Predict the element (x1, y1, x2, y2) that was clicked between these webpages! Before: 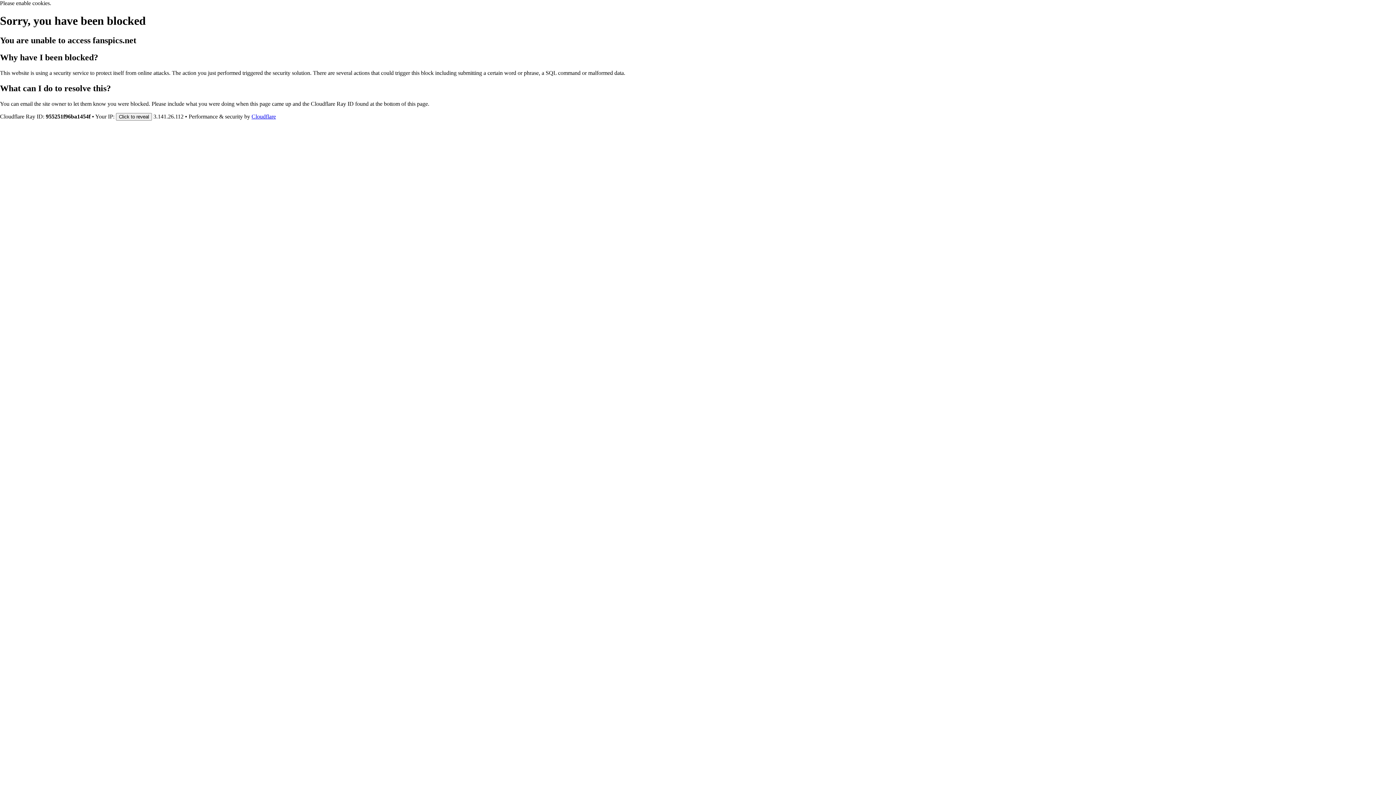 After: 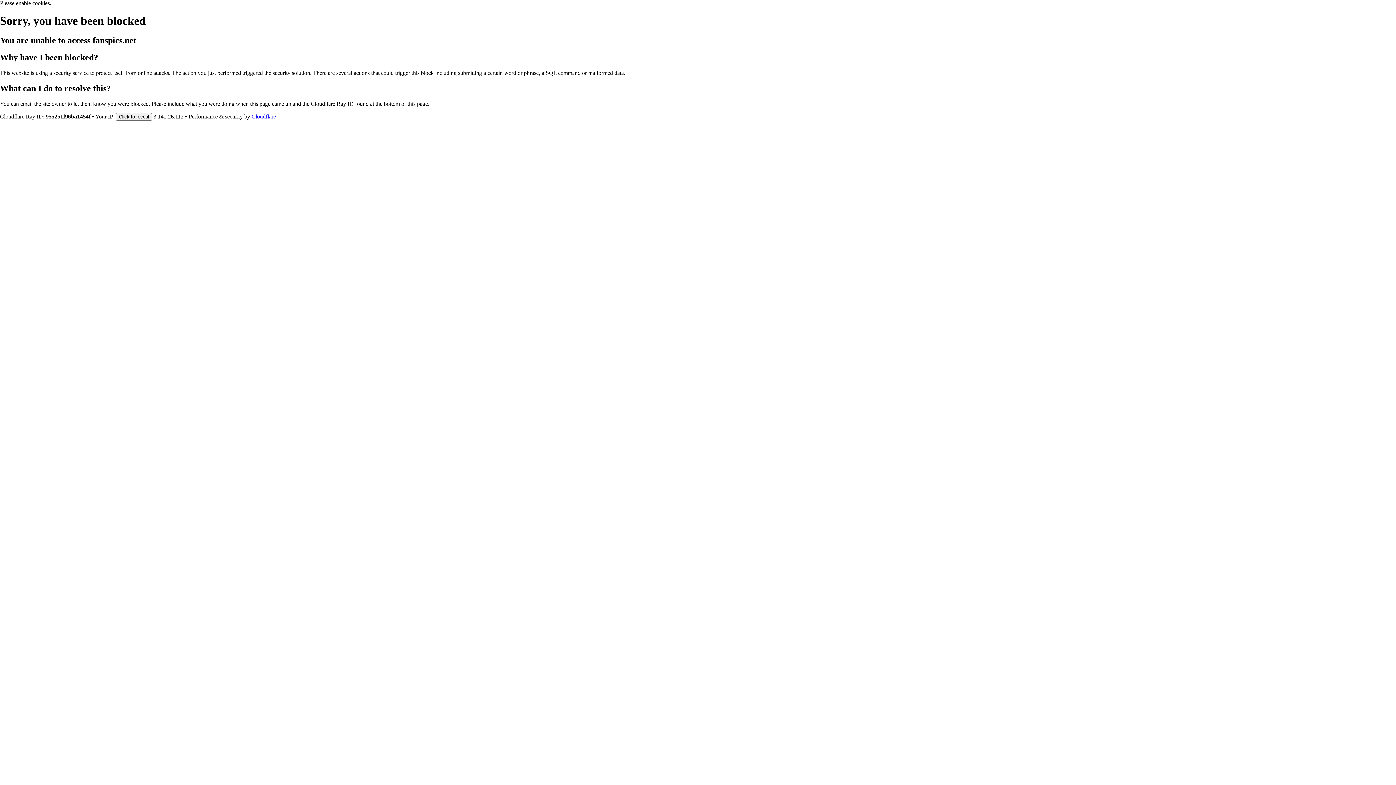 Action: label: Cloudflare bbox: (251, 113, 276, 119)